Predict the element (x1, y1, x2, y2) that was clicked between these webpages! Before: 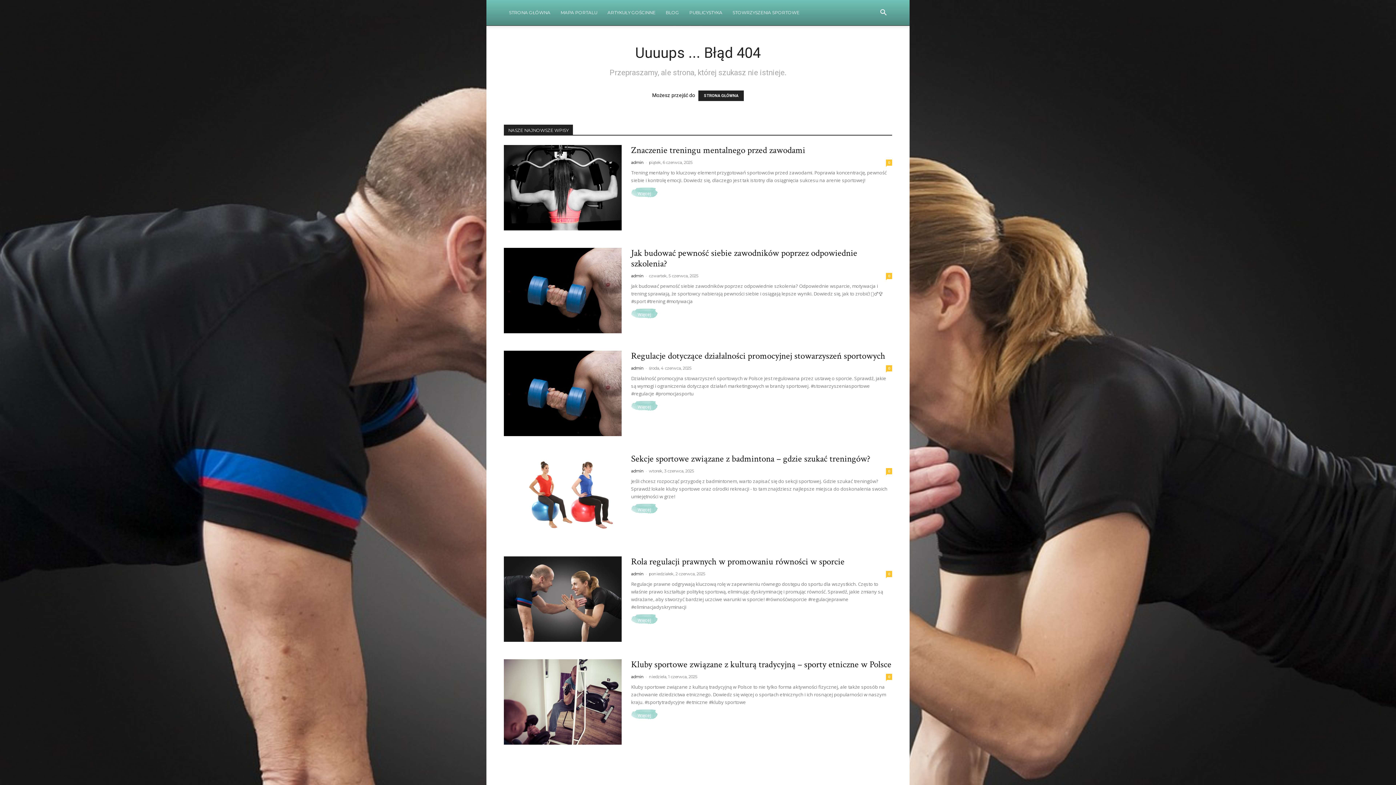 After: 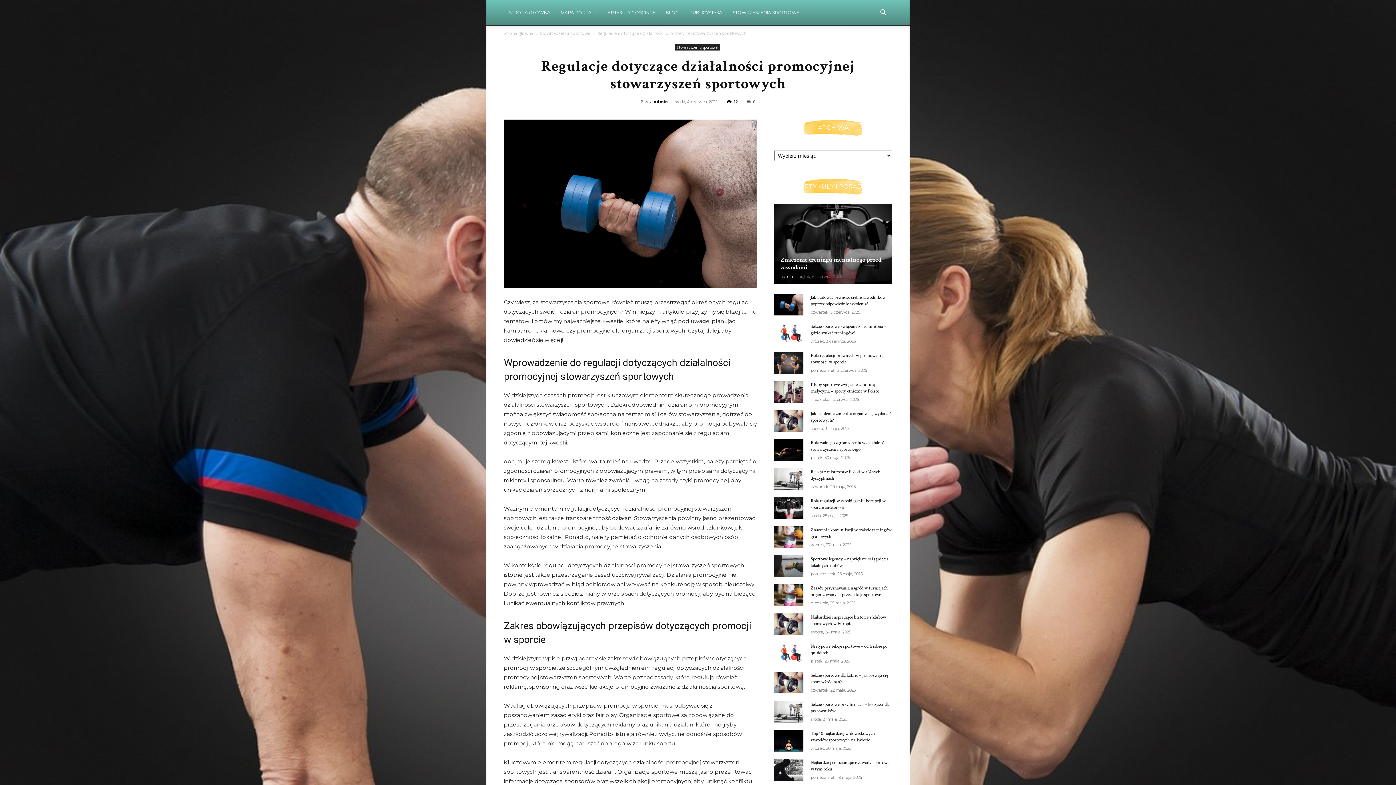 Action: label: Regulacje dotyczące działalności promocyjnej stowarzyszeń sportowych bbox: (631, 350, 885, 362)